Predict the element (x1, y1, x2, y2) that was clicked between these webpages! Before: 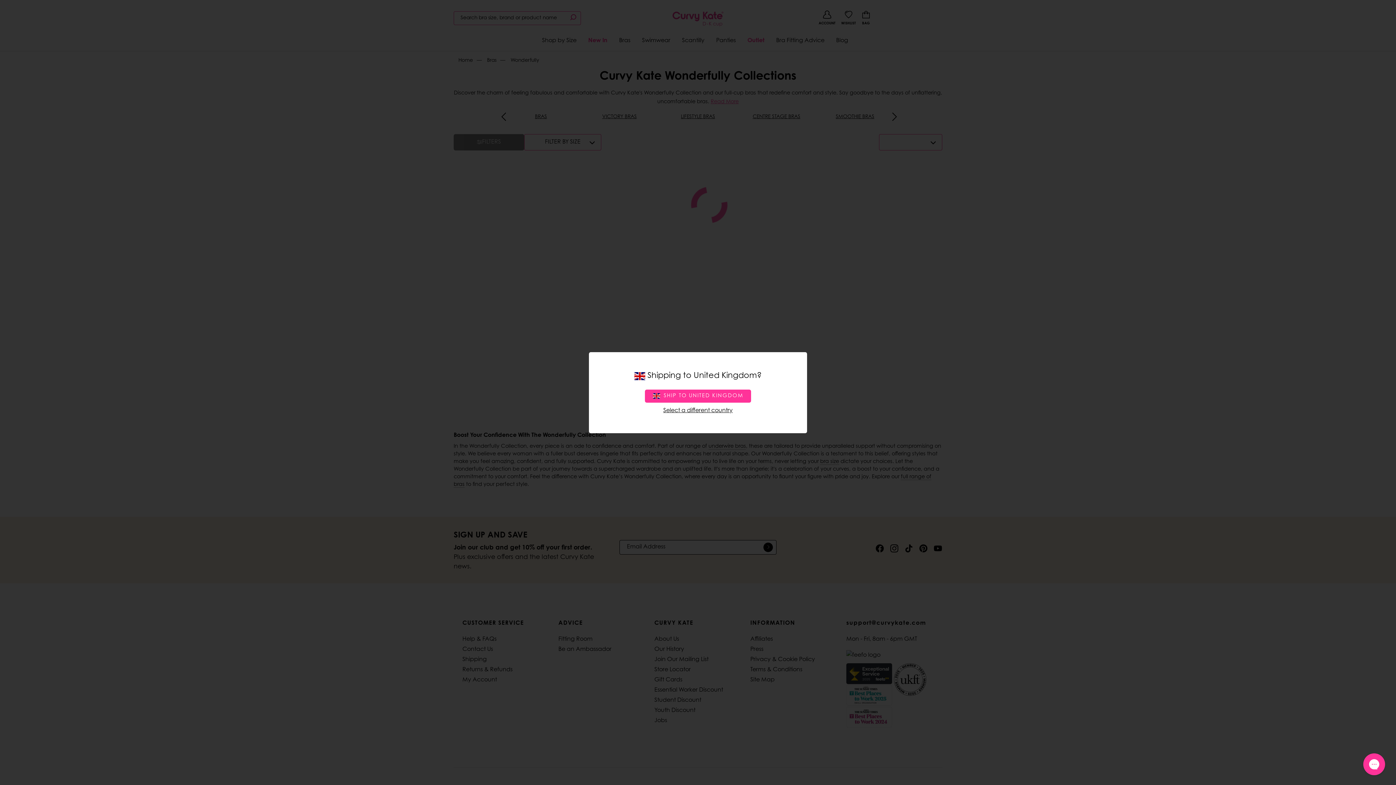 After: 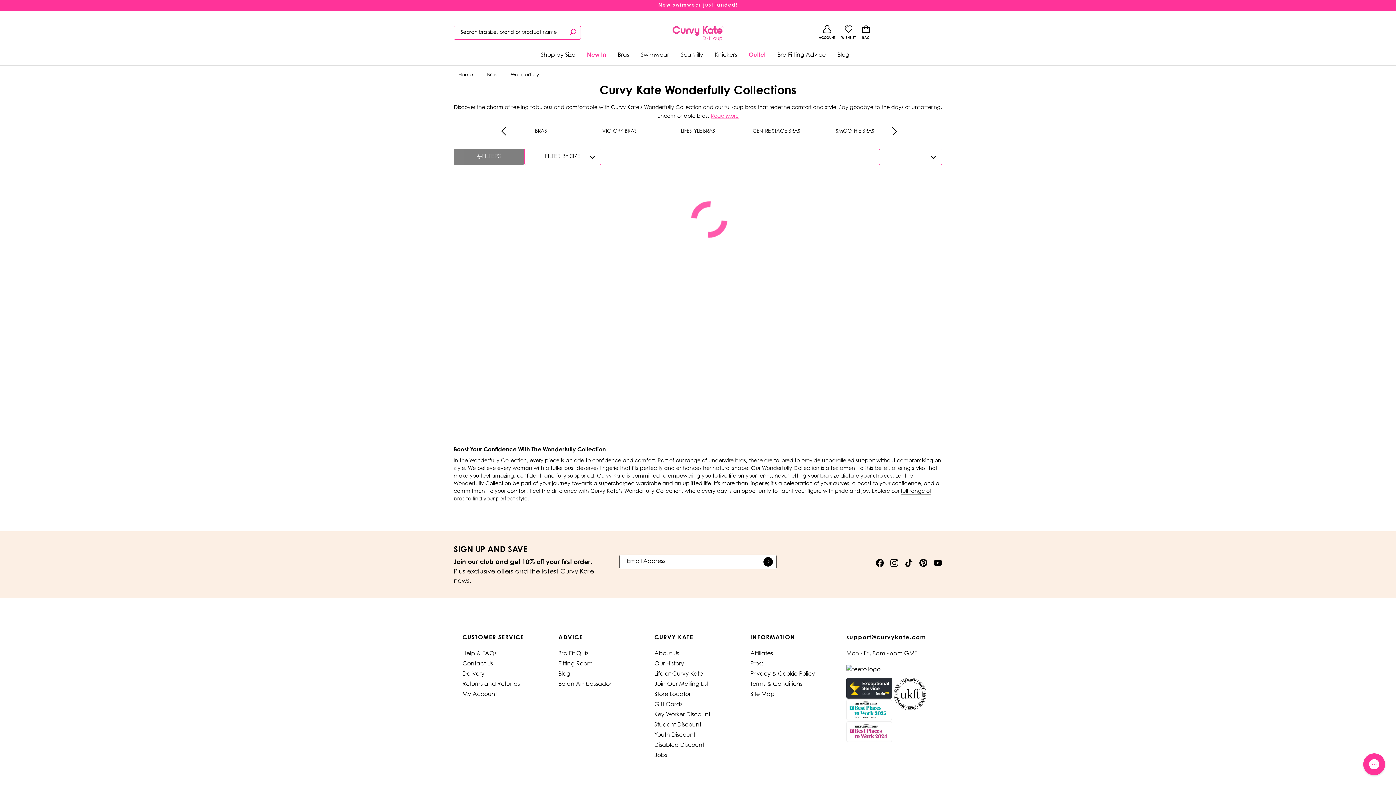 Action: bbox: (645, 389, 751, 402) label: SHIP TO
UNITED KINGDOM